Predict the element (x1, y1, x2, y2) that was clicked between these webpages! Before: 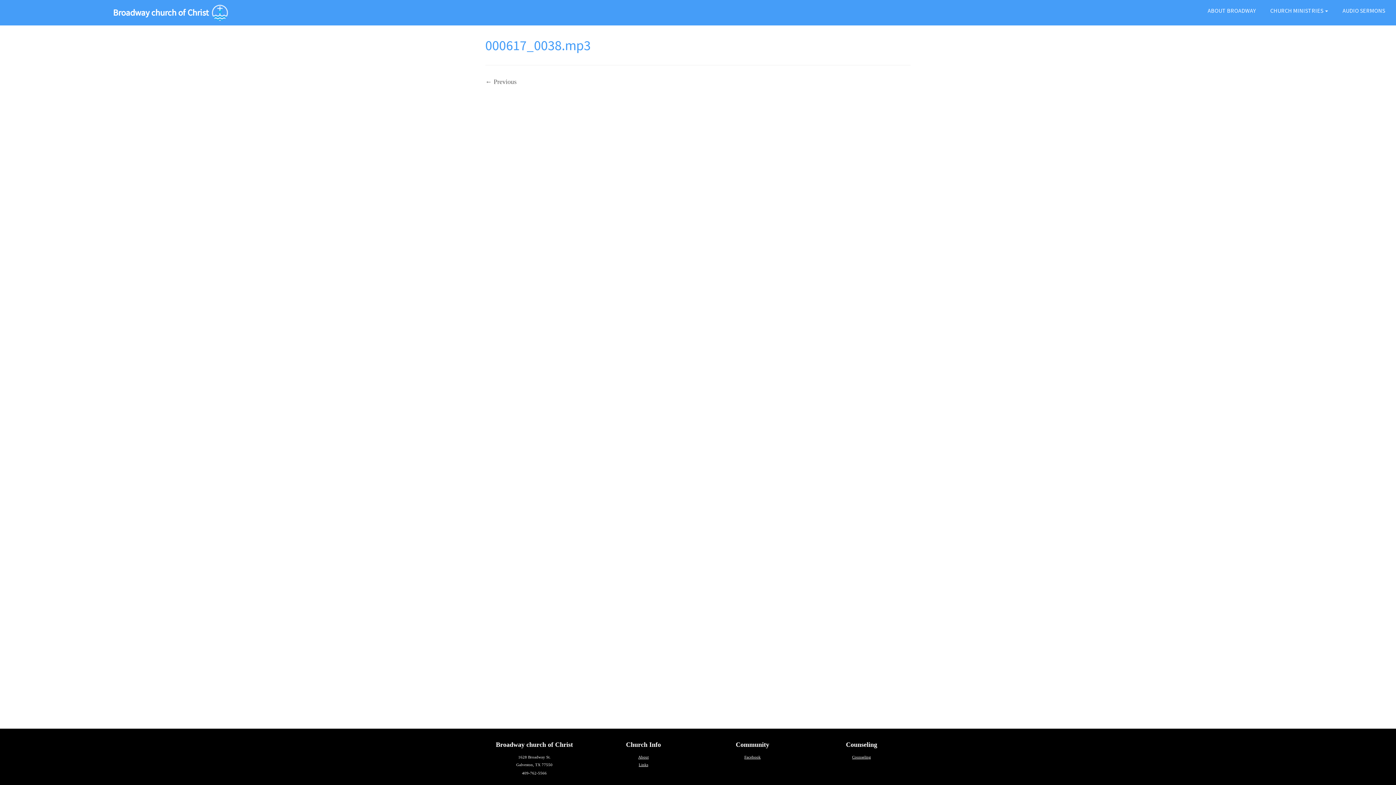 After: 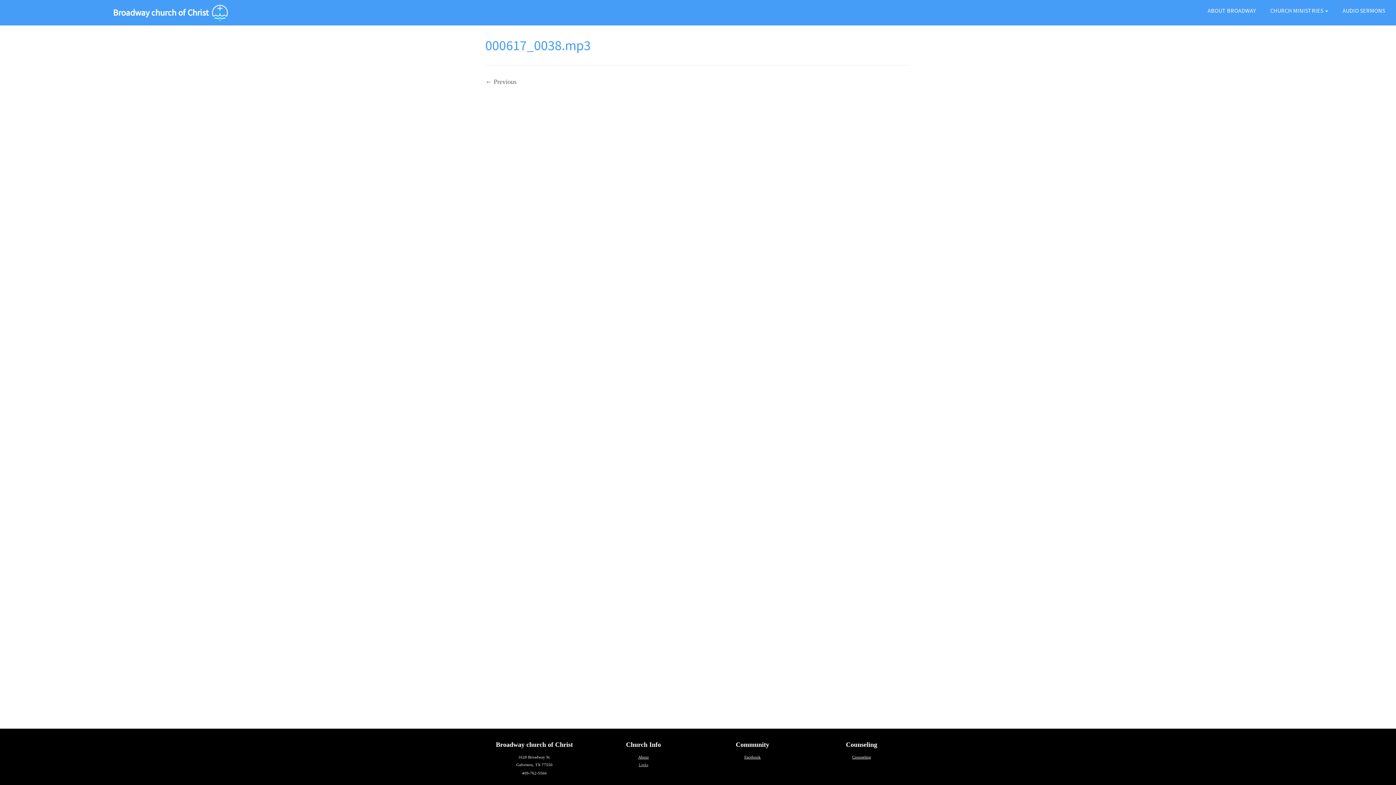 Action: bbox: (638, 762, 648, 767) label: Links